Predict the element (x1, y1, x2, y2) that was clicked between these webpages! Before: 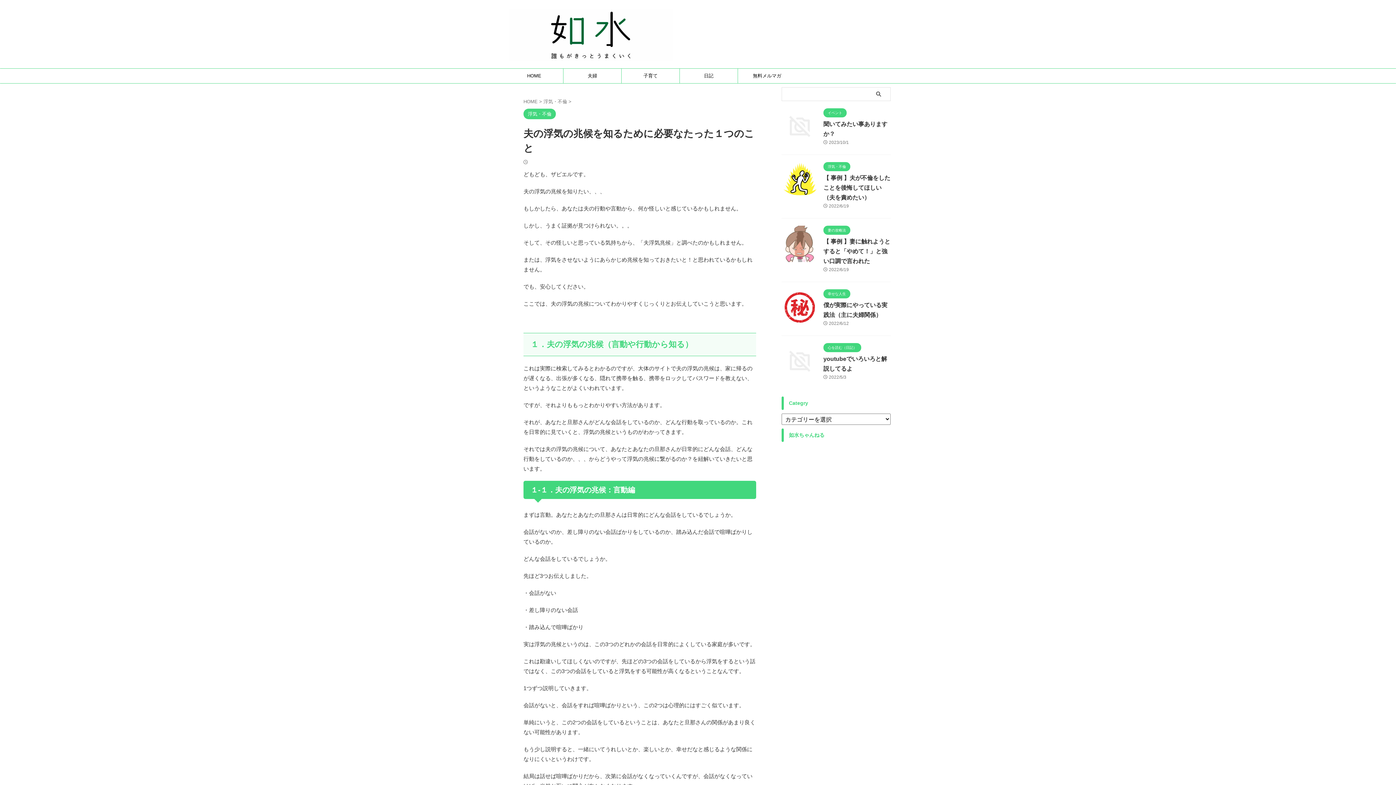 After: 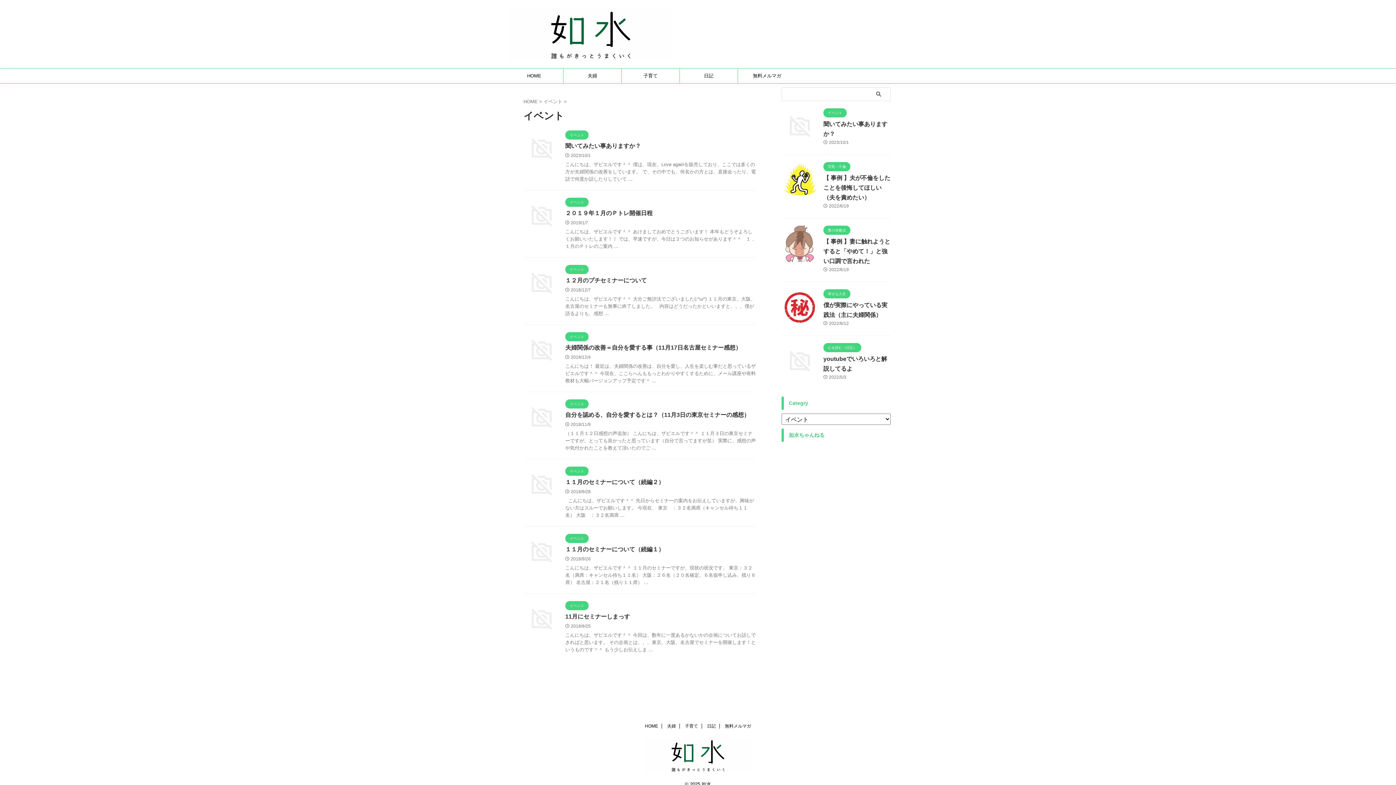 Action: label: イベント bbox: (823, 110, 846, 115)